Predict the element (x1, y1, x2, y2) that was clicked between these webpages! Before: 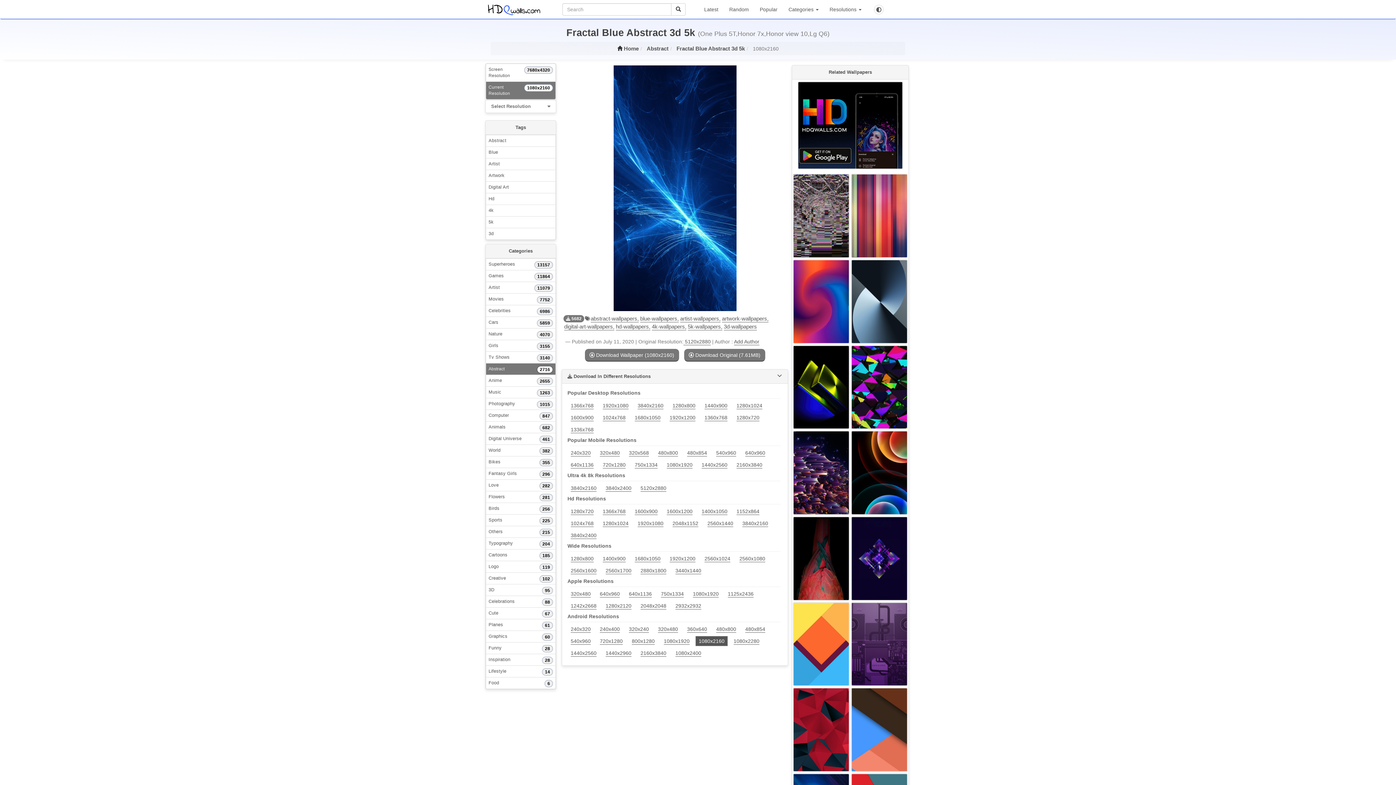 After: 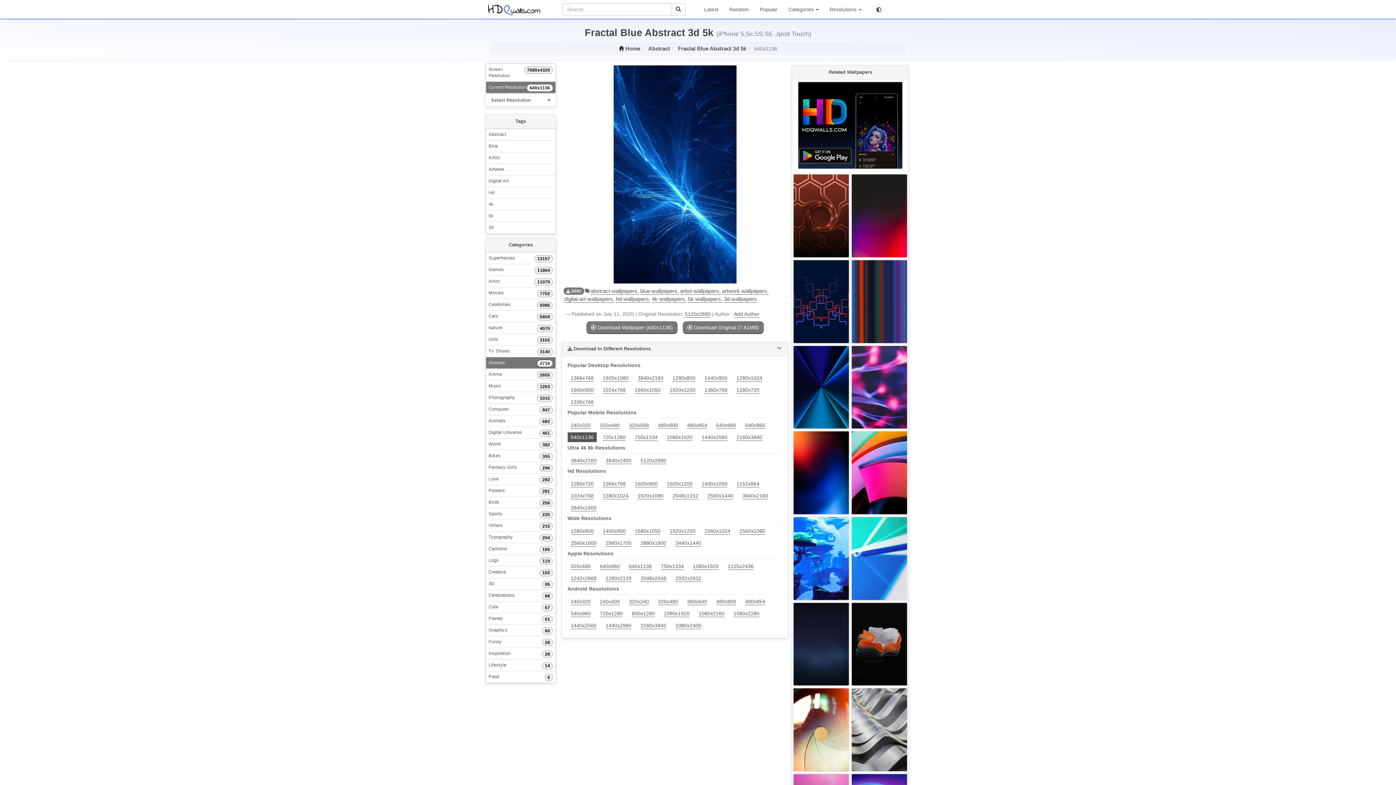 Action: bbox: (567, 462, 599, 468) label: 640x1136 